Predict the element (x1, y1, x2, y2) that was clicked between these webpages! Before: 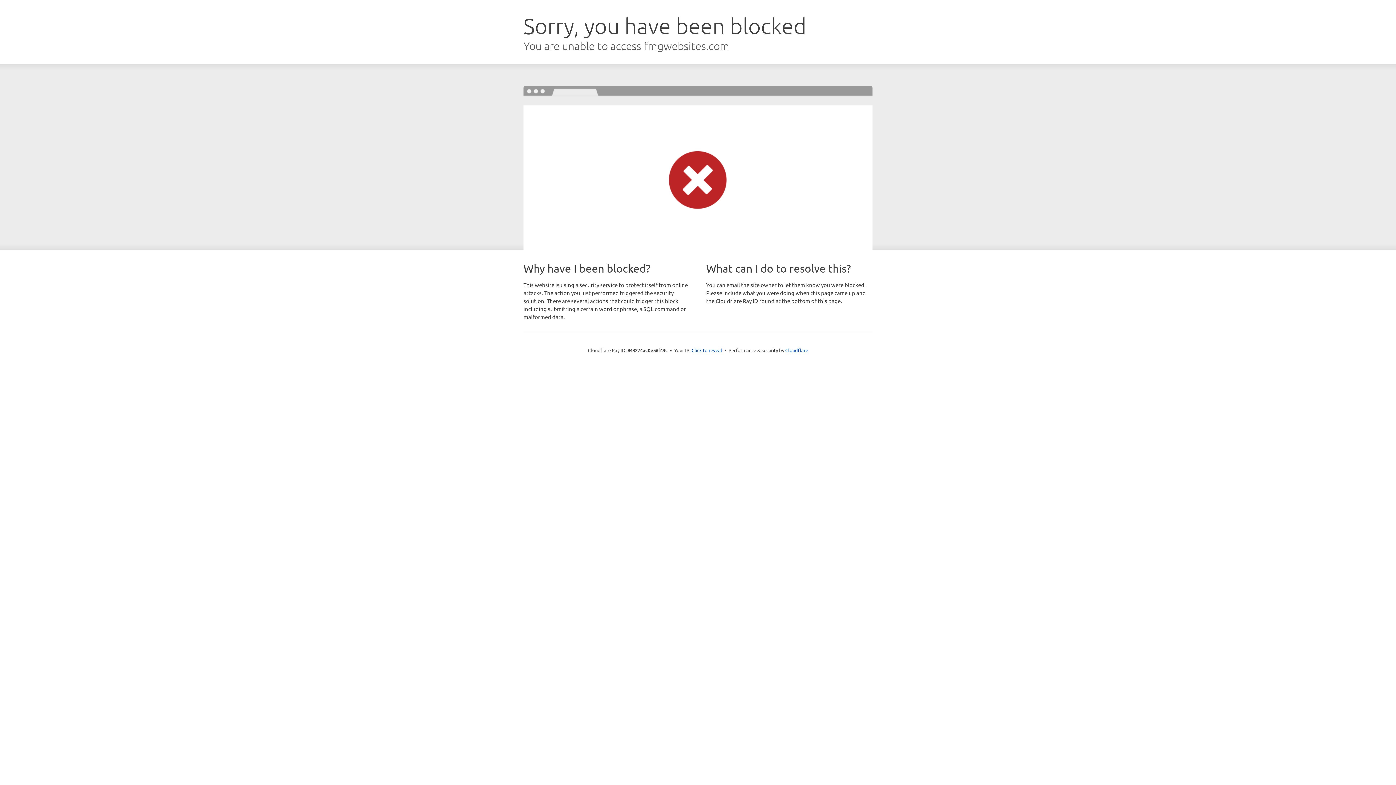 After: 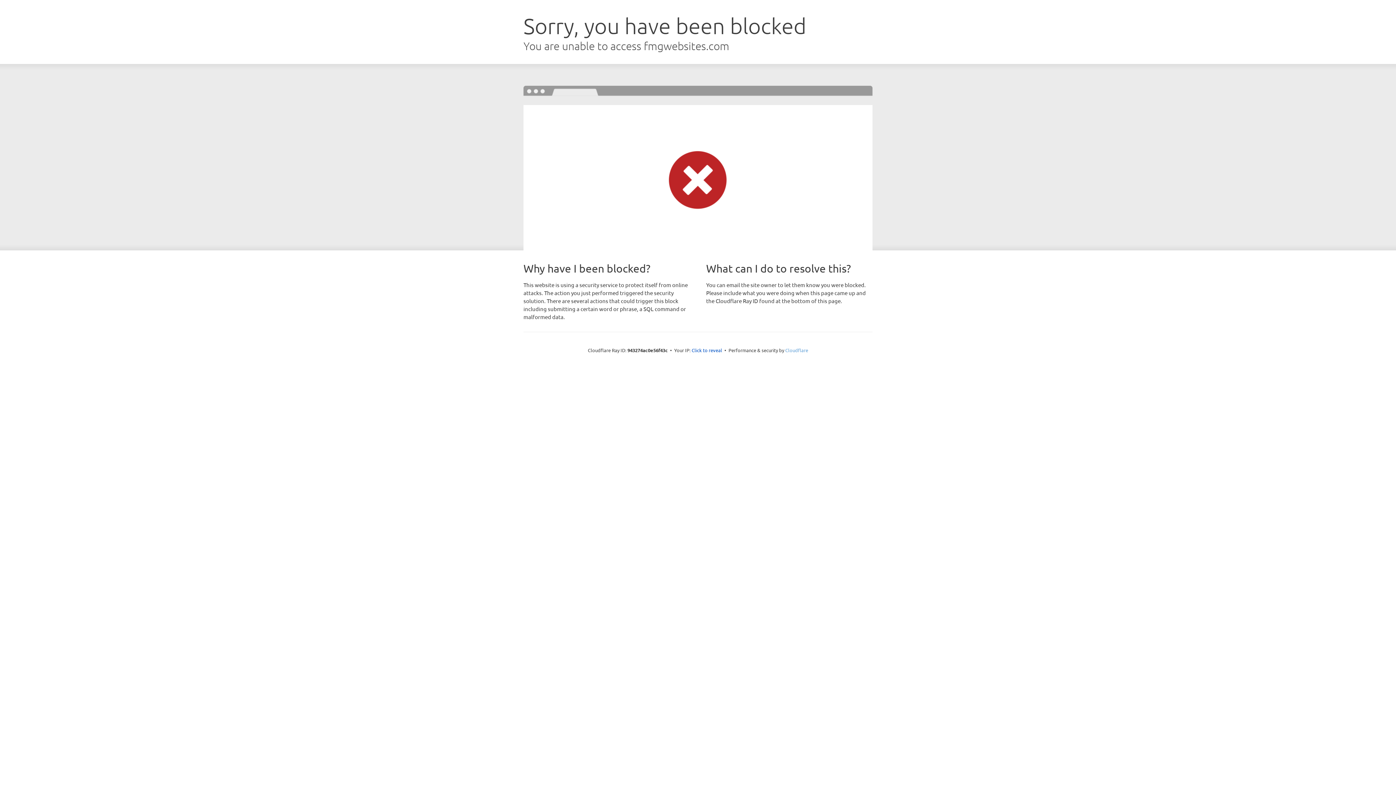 Action: bbox: (785, 347, 808, 353) label: Cloudflare